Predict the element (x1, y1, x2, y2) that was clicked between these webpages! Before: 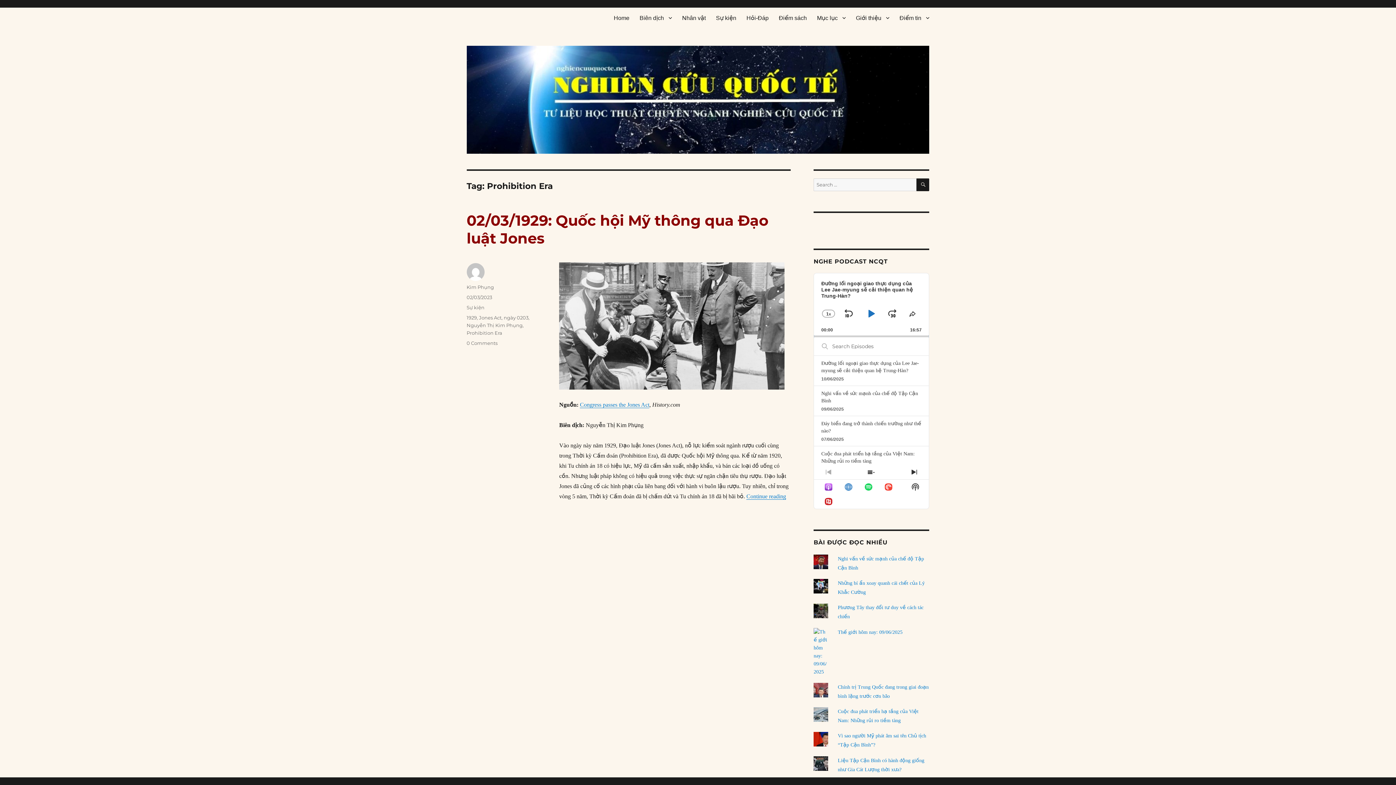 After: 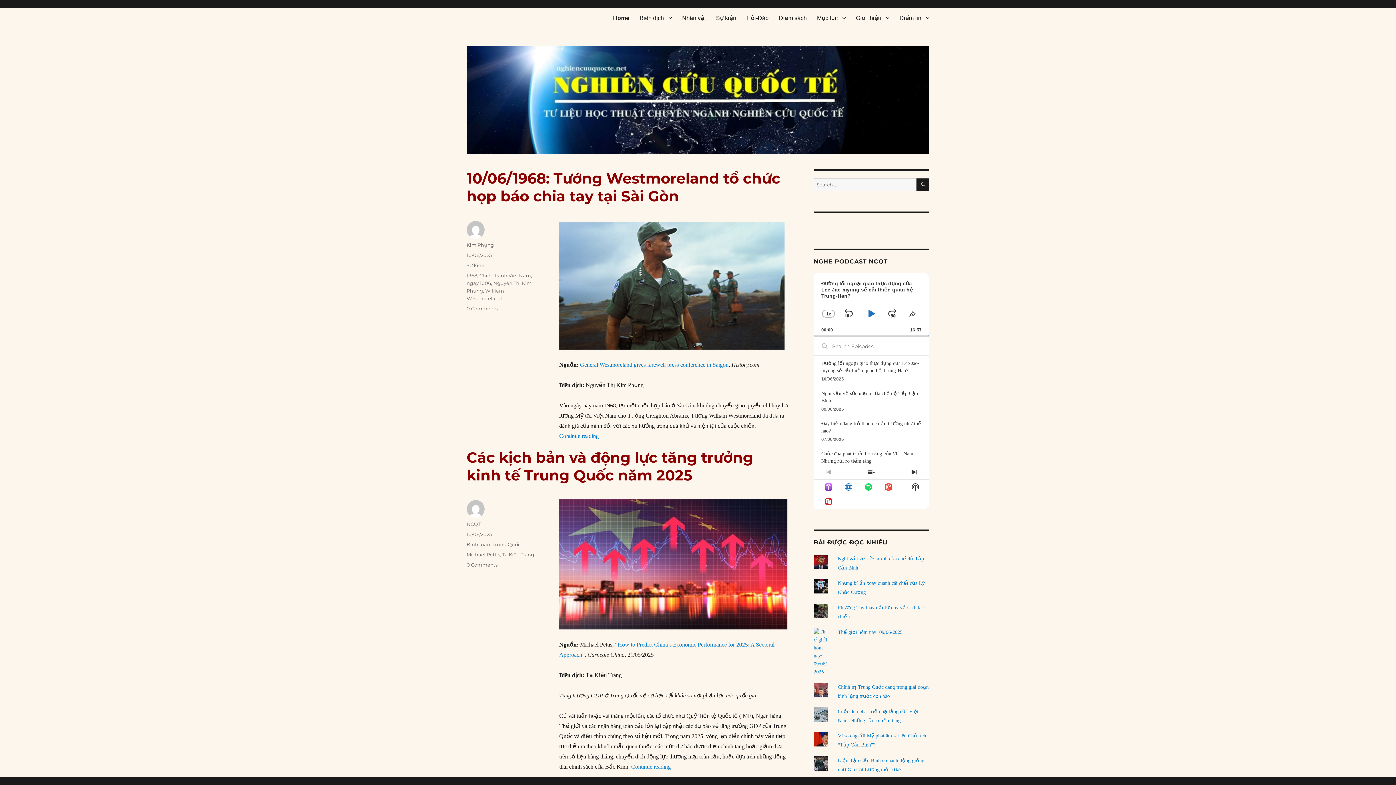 Action: label: Home bbox: (608, 10, 634, 25)